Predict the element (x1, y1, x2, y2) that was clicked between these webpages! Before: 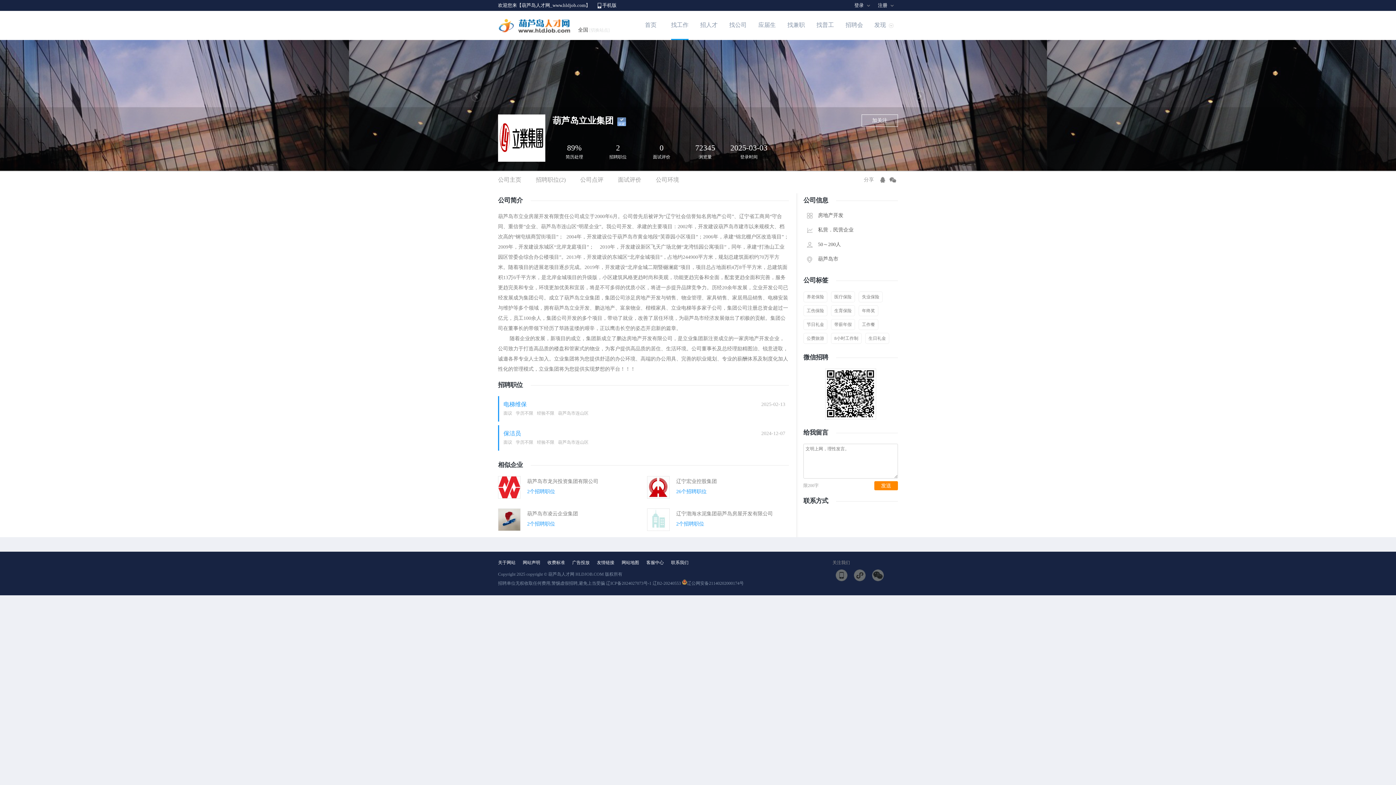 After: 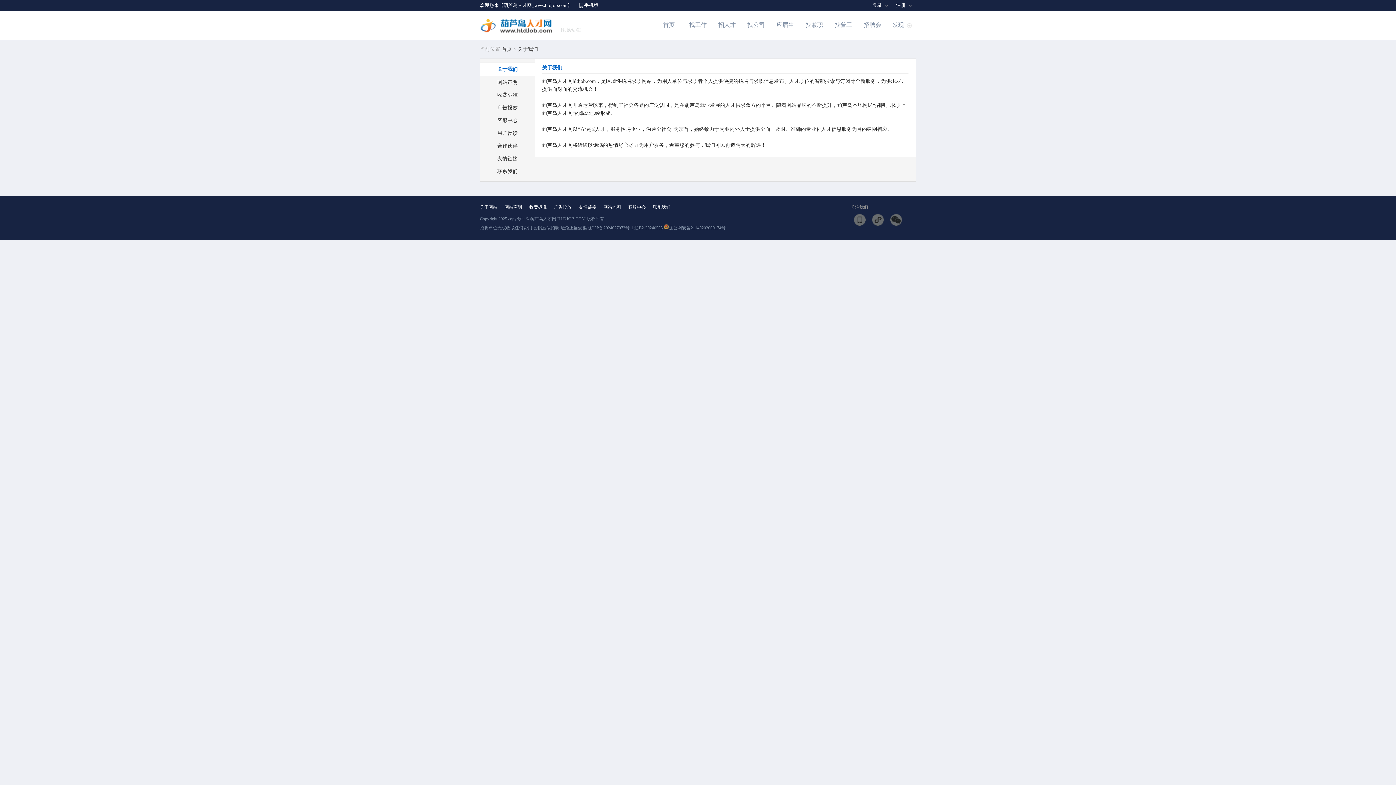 Action: label: 关于网站 bbox: (498, 560, 515, 565)